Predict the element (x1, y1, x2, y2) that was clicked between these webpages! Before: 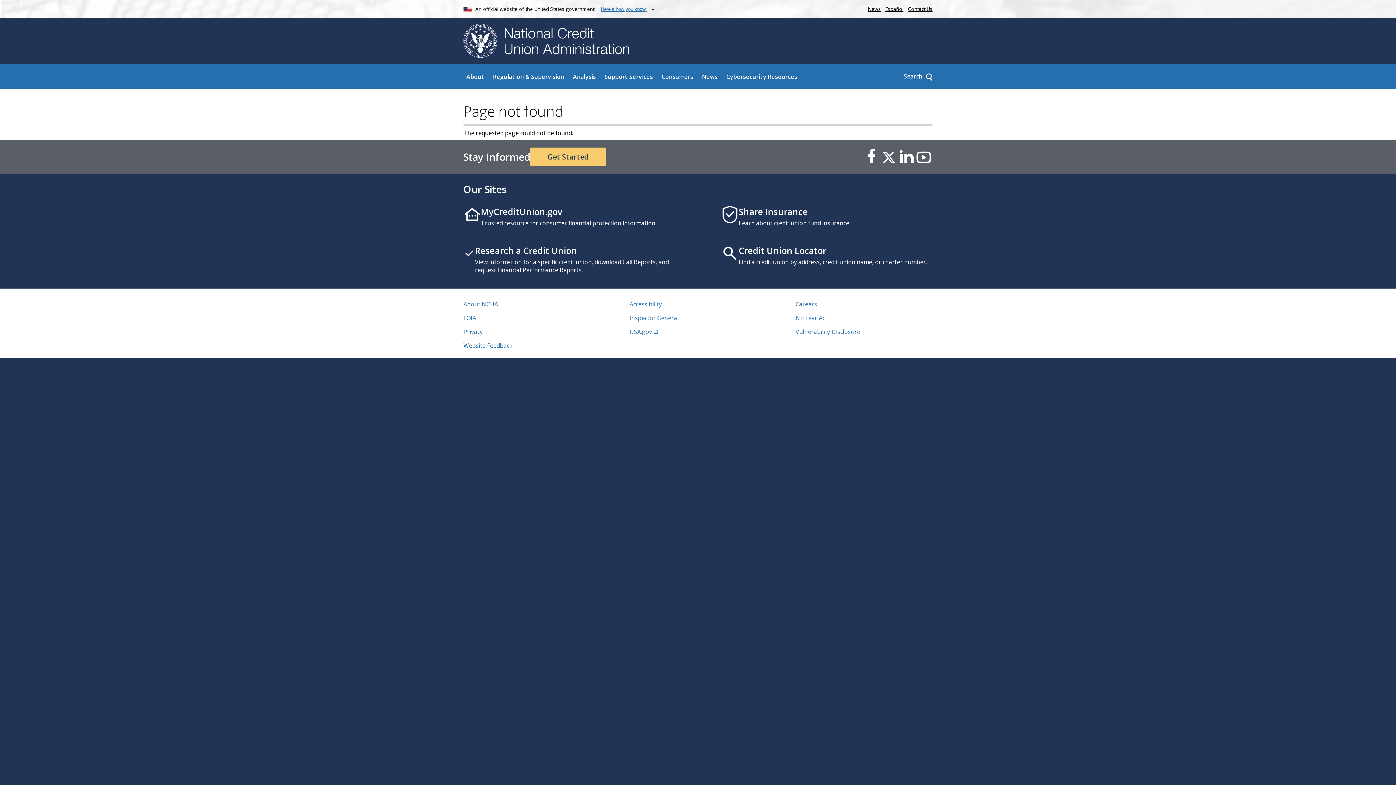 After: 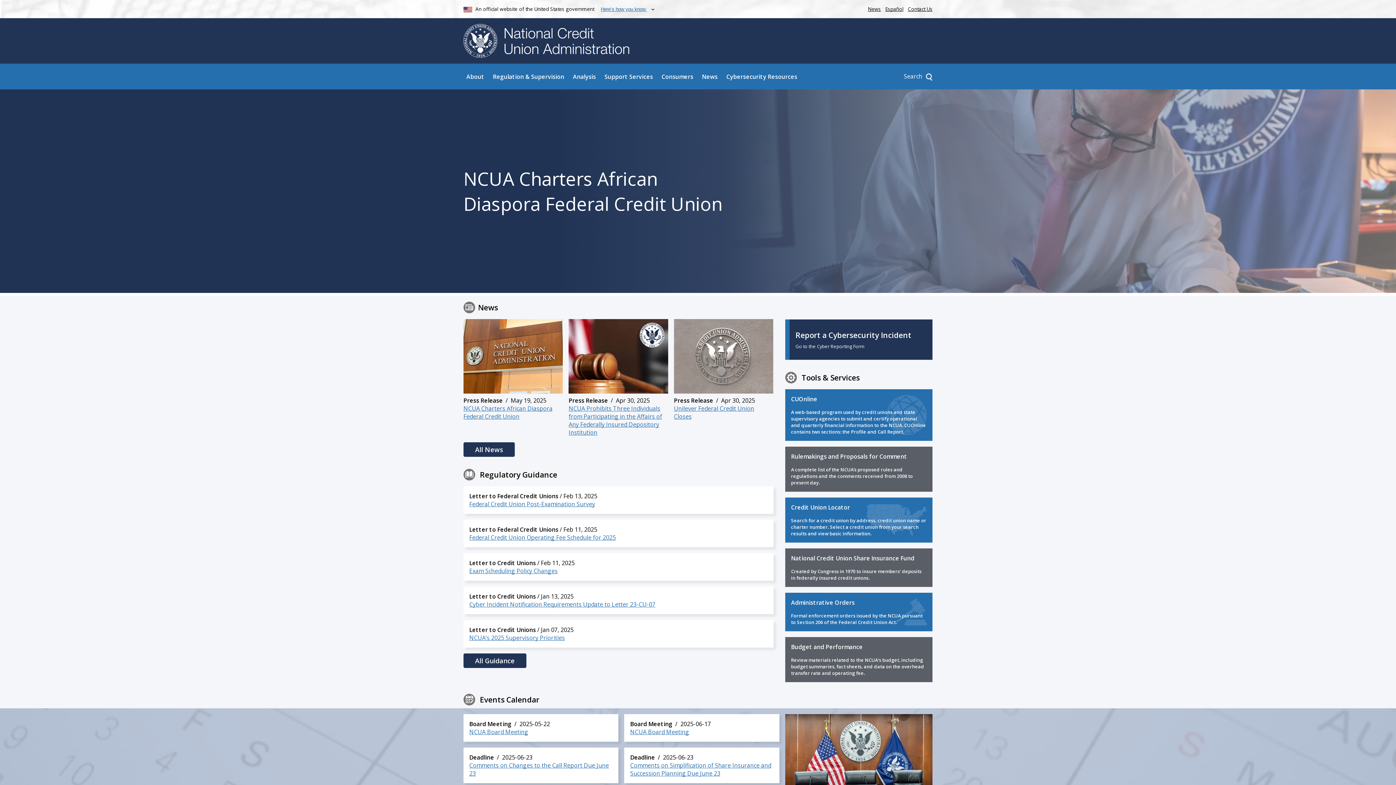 Action: label:   bbox: (463, 24, 632, 57)